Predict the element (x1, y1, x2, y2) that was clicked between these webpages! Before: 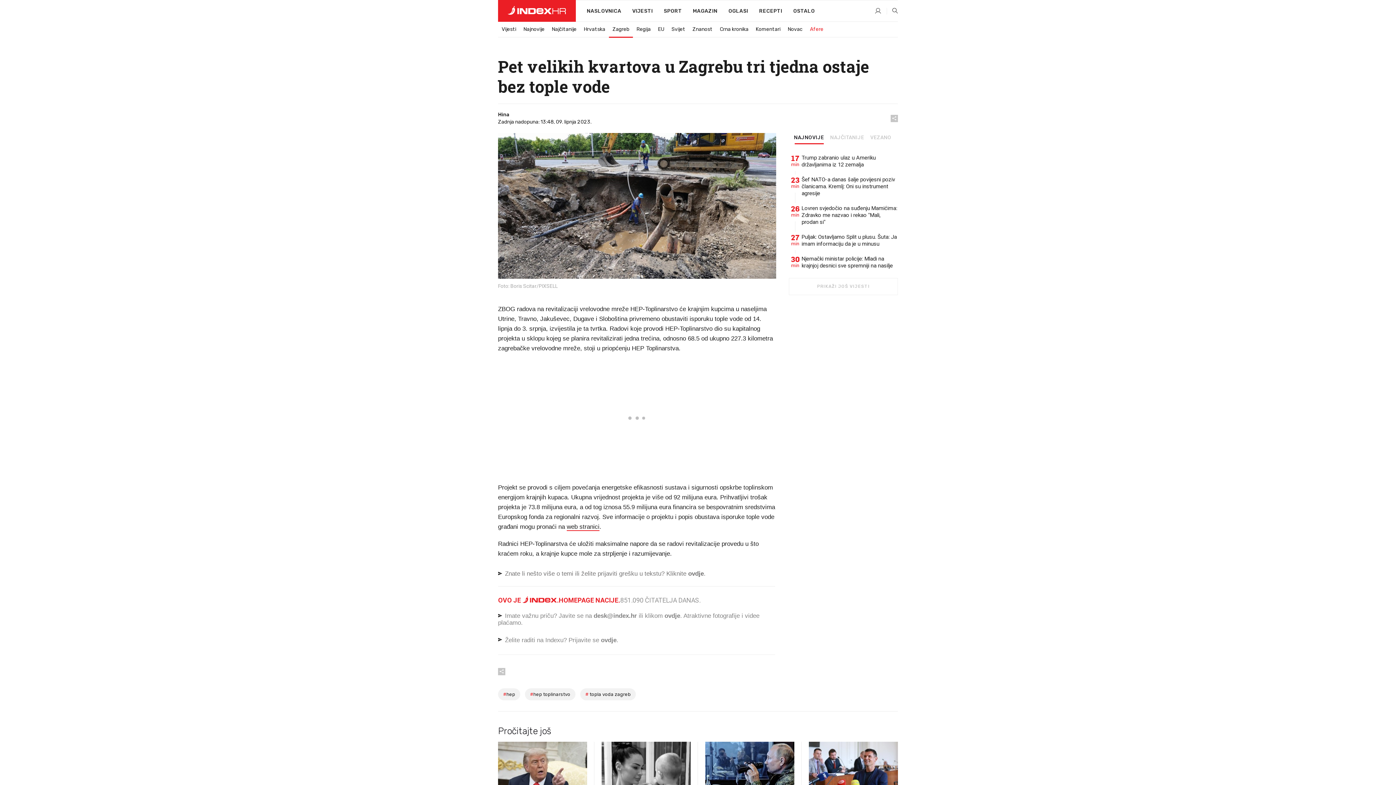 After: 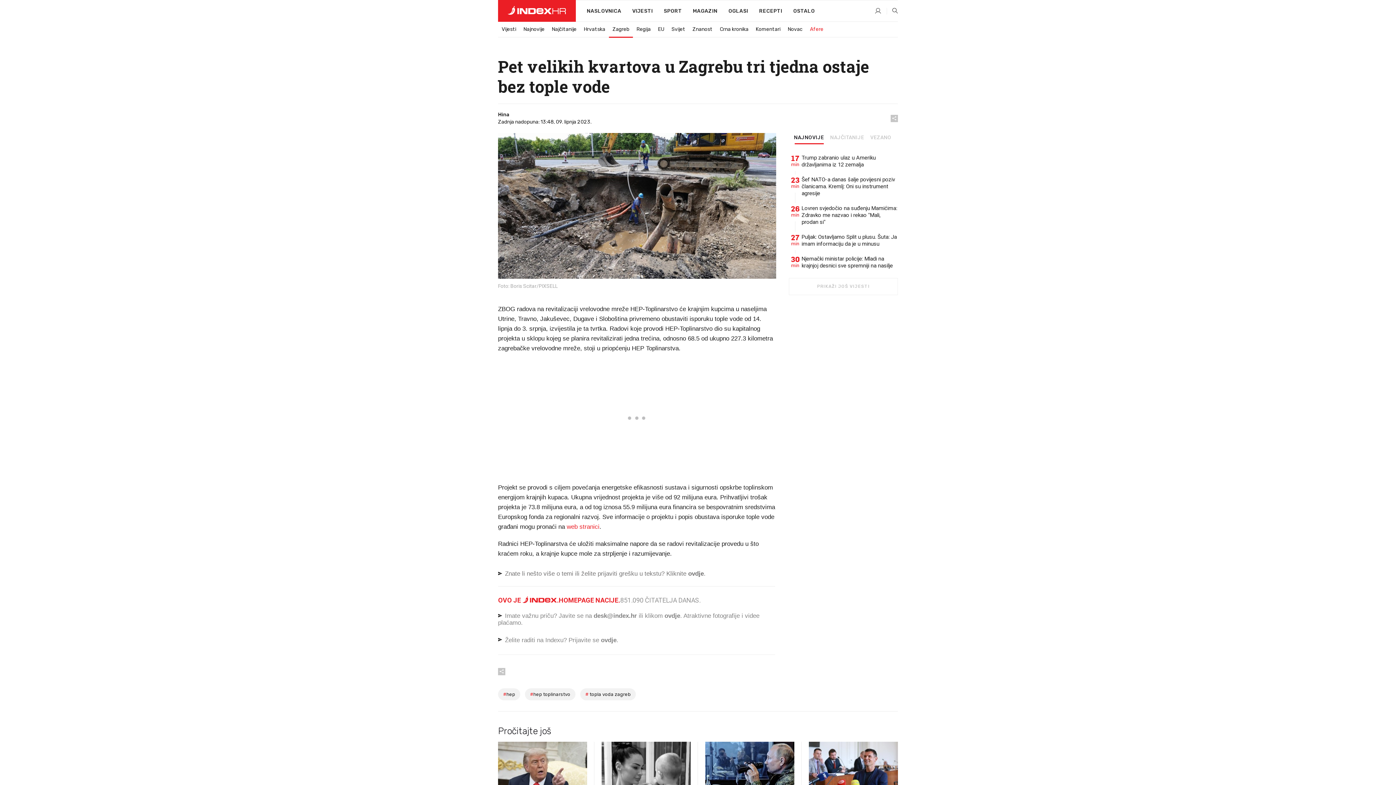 Action: label: web stranici bbox: (566, 523, 599, 531)